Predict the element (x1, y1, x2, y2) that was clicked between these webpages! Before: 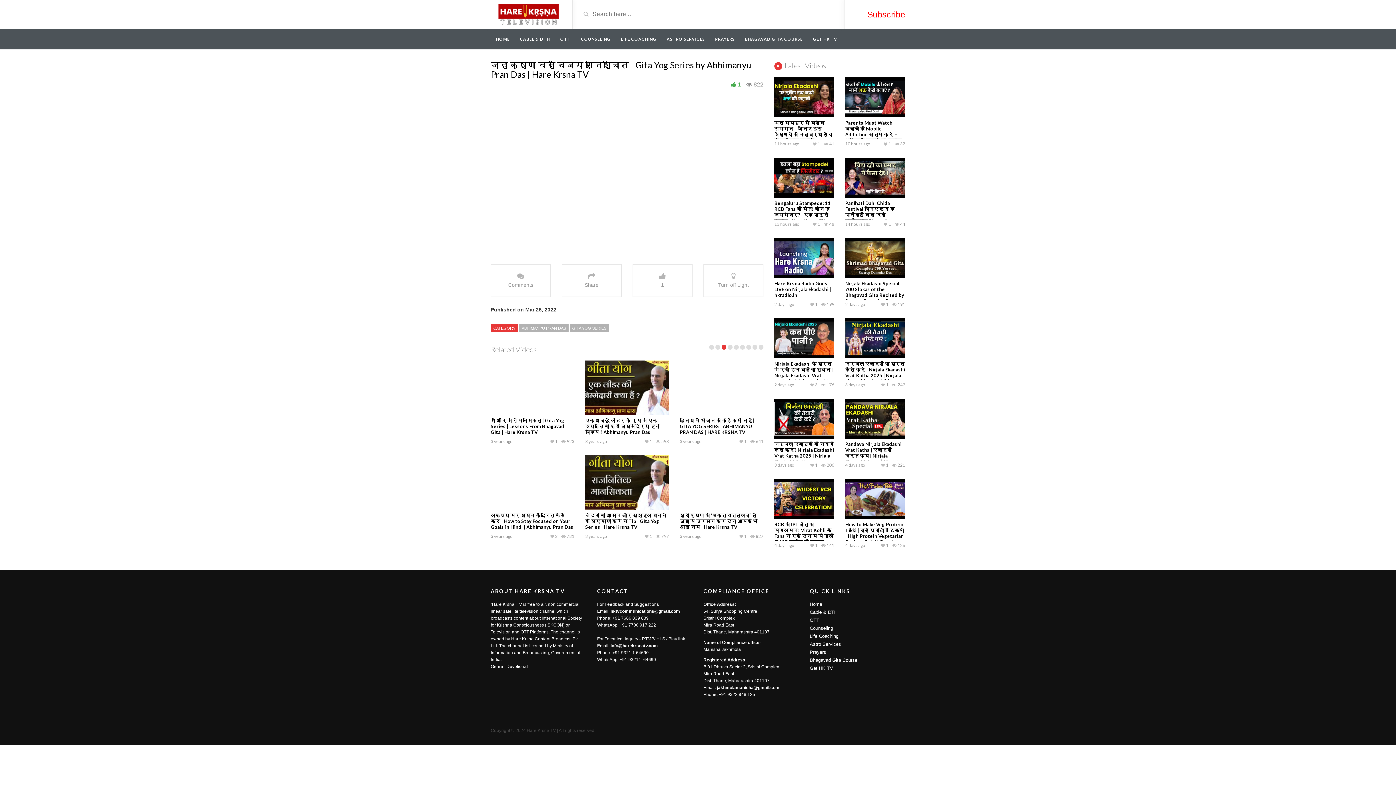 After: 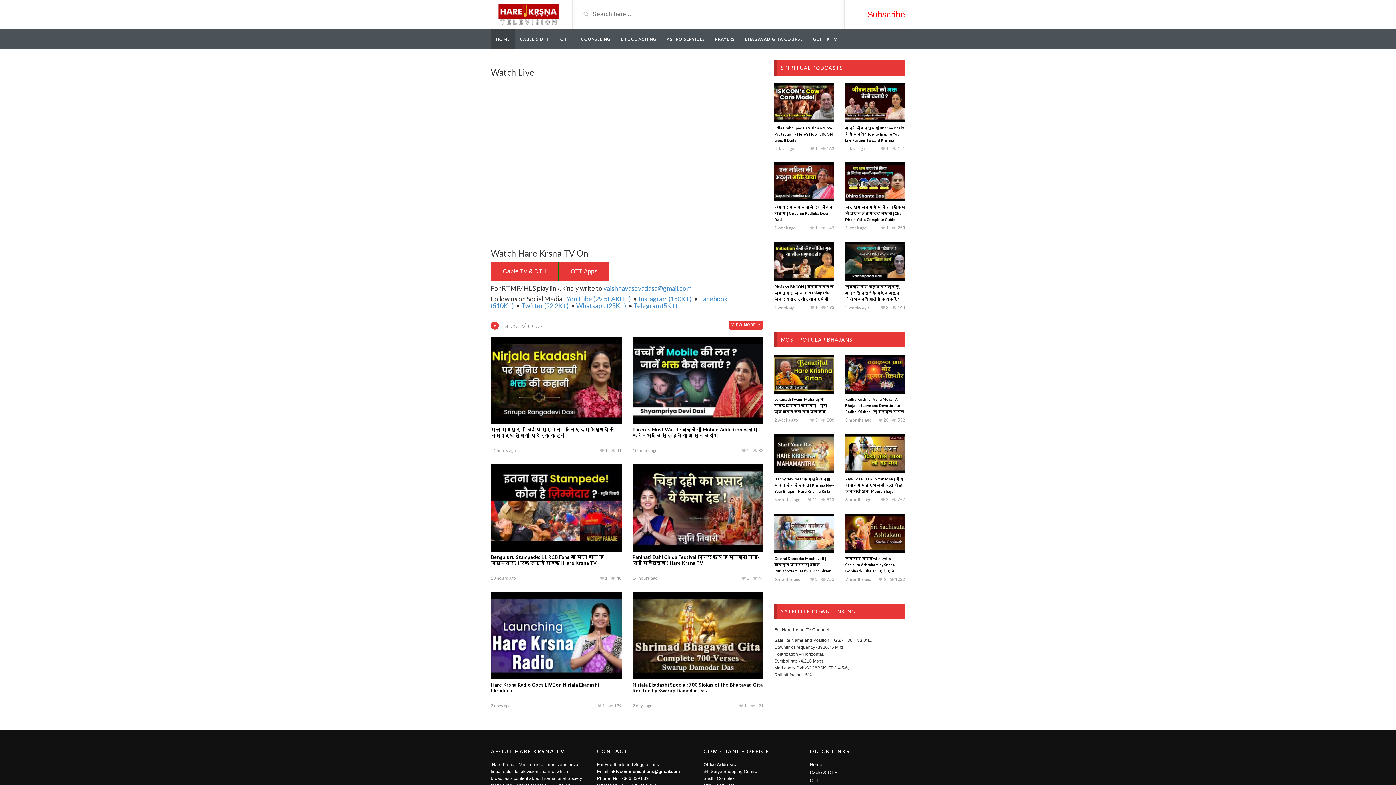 Action: bbox: (490, 10, 566, 16)